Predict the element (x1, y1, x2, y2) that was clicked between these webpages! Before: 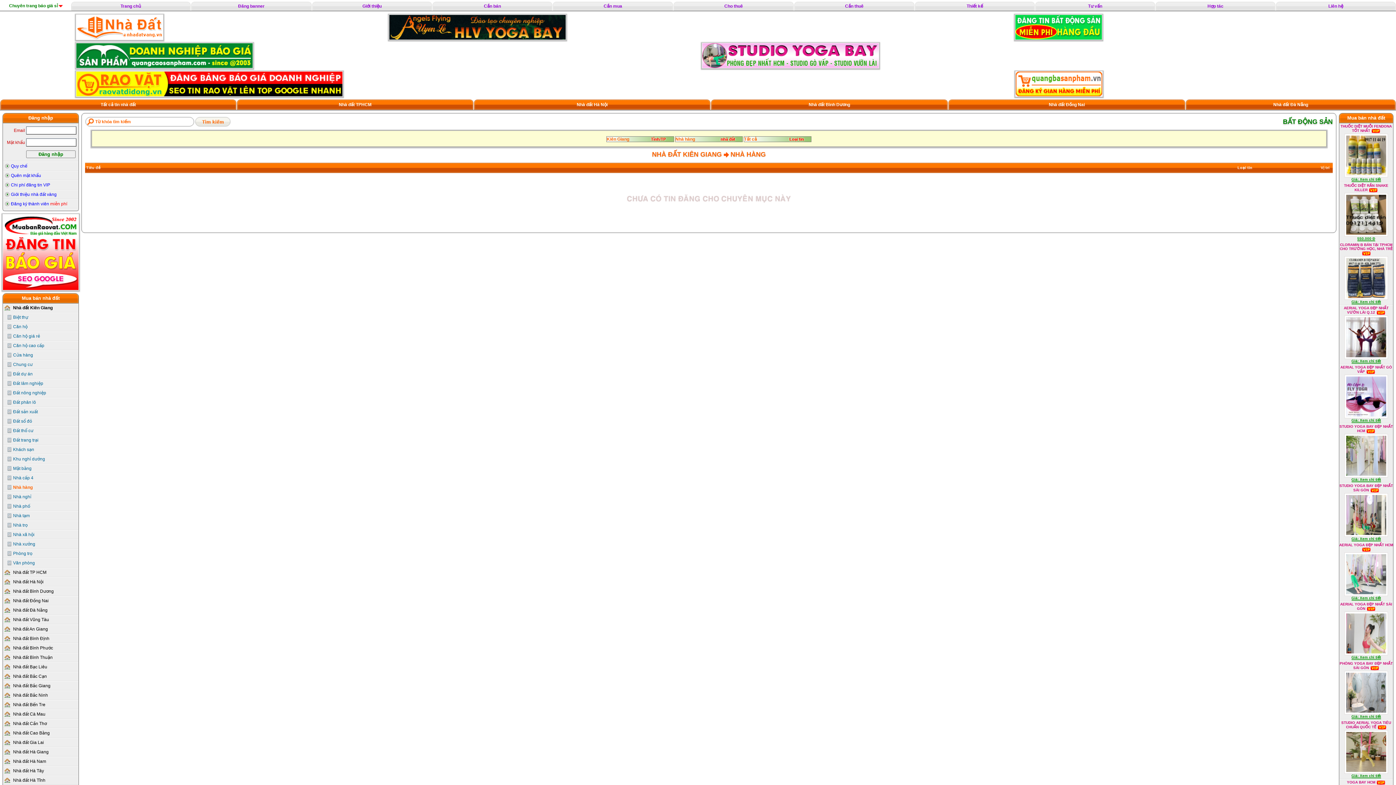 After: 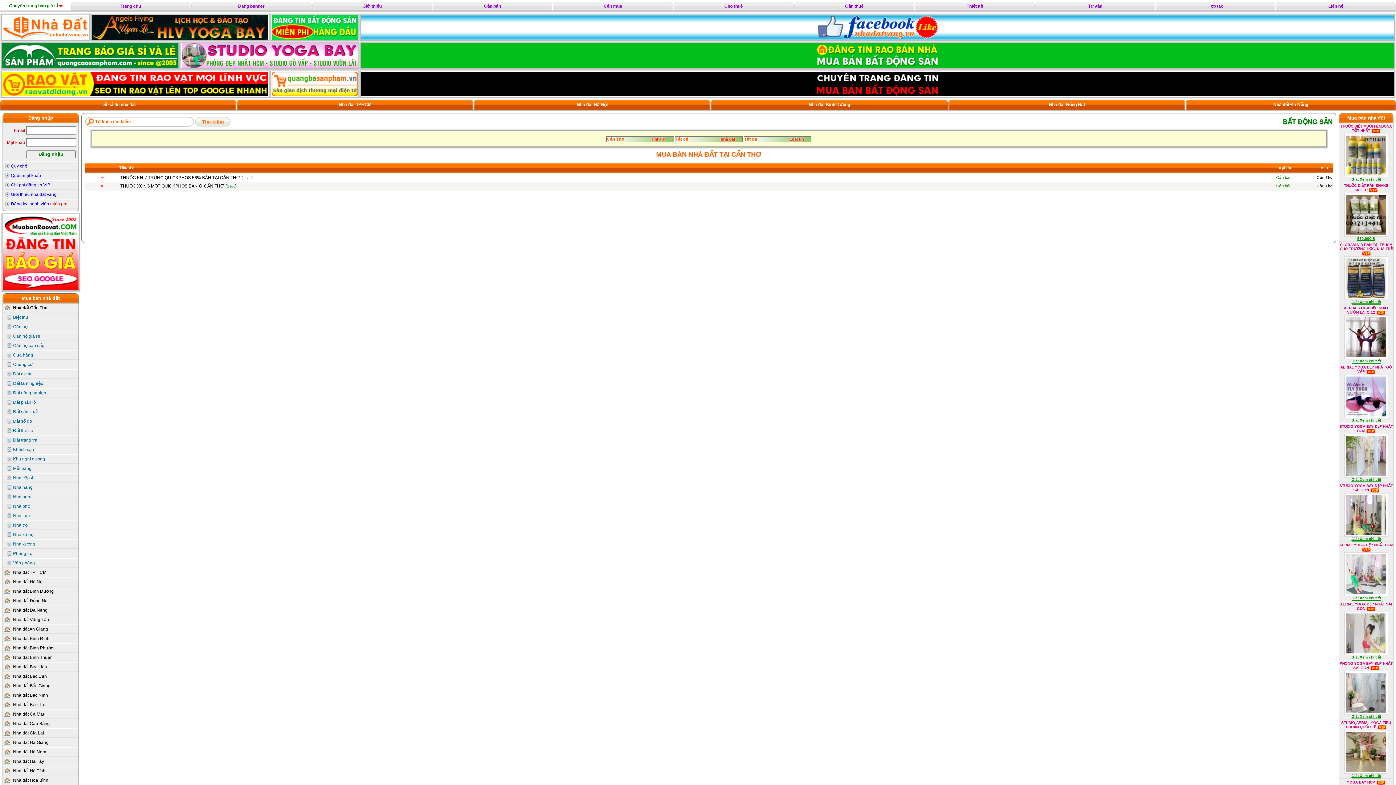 Action: bbox: (2, 721, 46, 726) label: Nhà đất Cần Thơ